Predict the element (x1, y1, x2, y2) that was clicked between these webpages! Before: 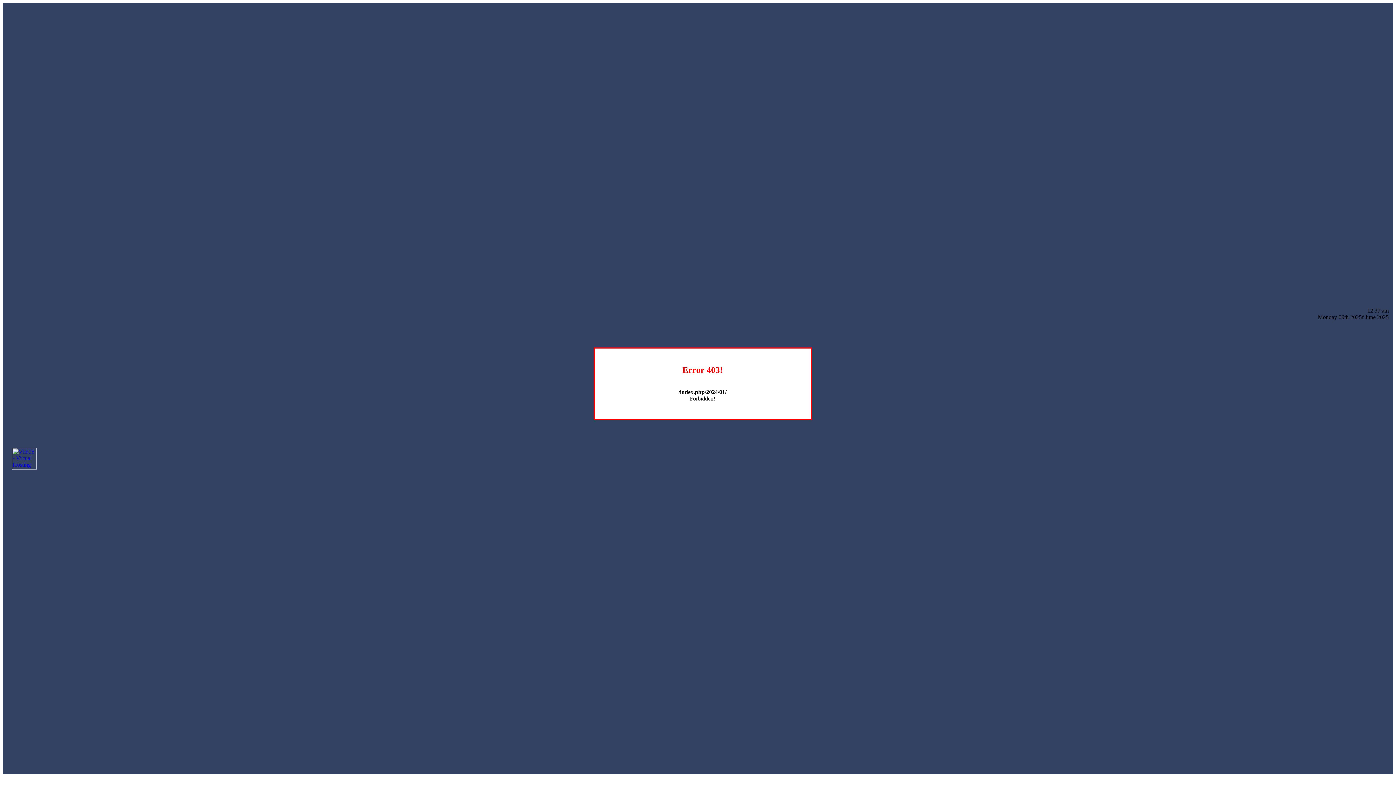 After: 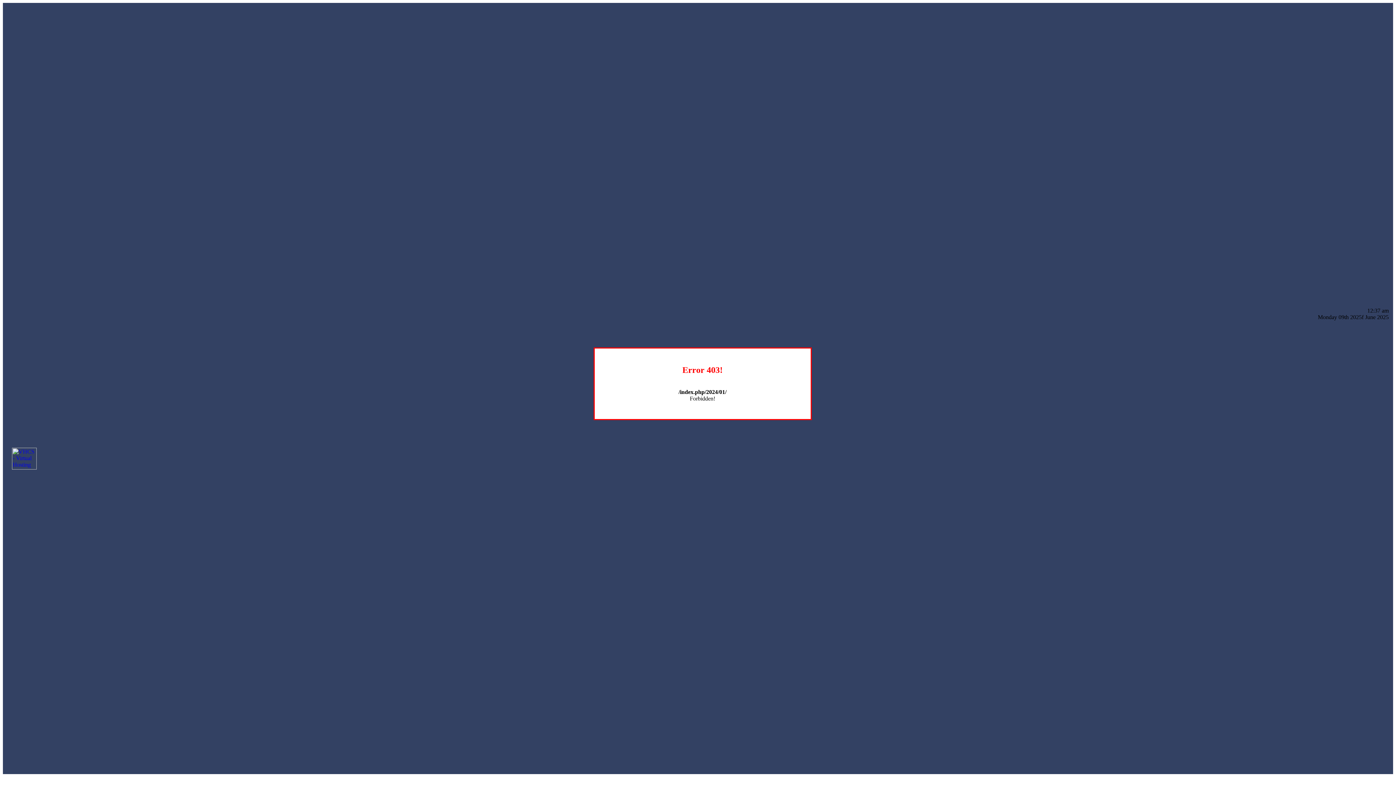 Action: bbox: (12, 464, 36, 470)